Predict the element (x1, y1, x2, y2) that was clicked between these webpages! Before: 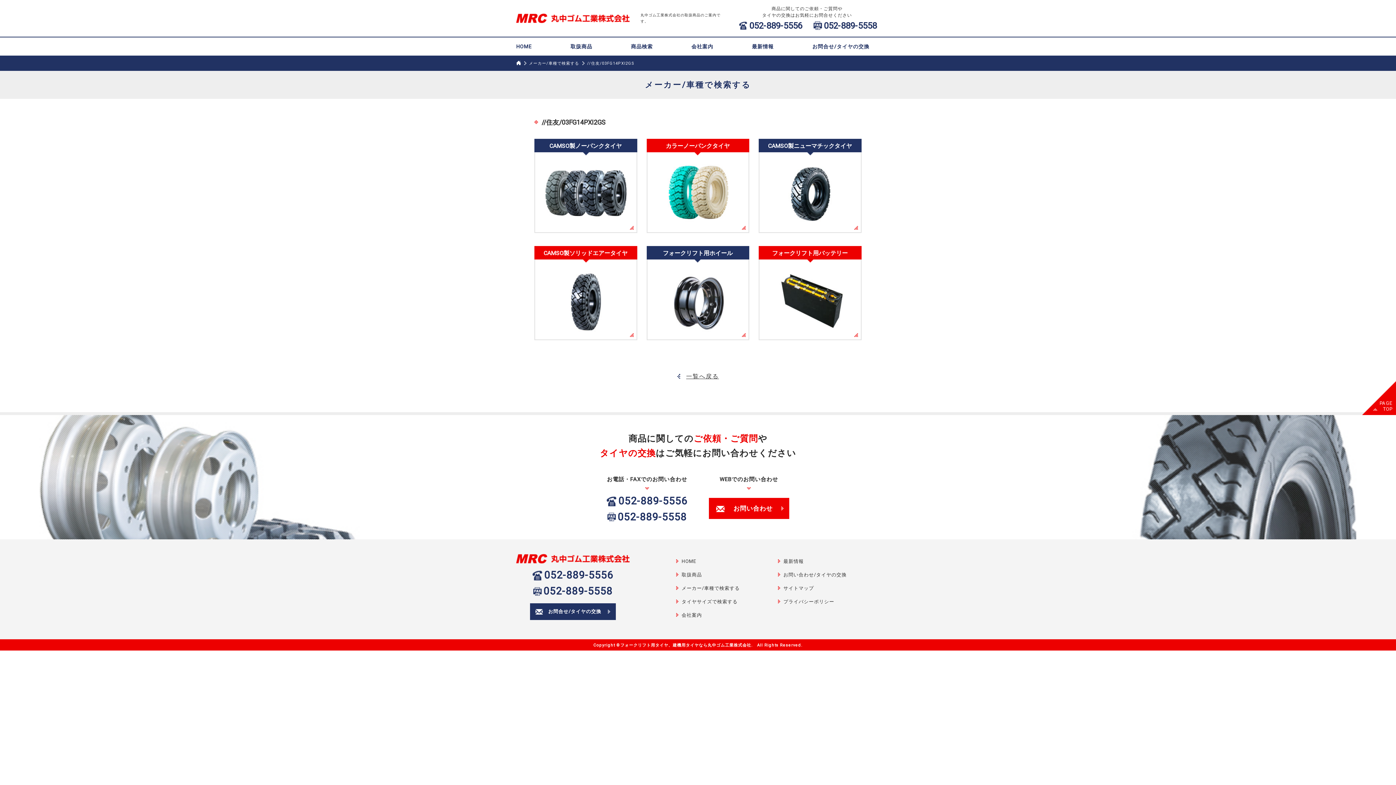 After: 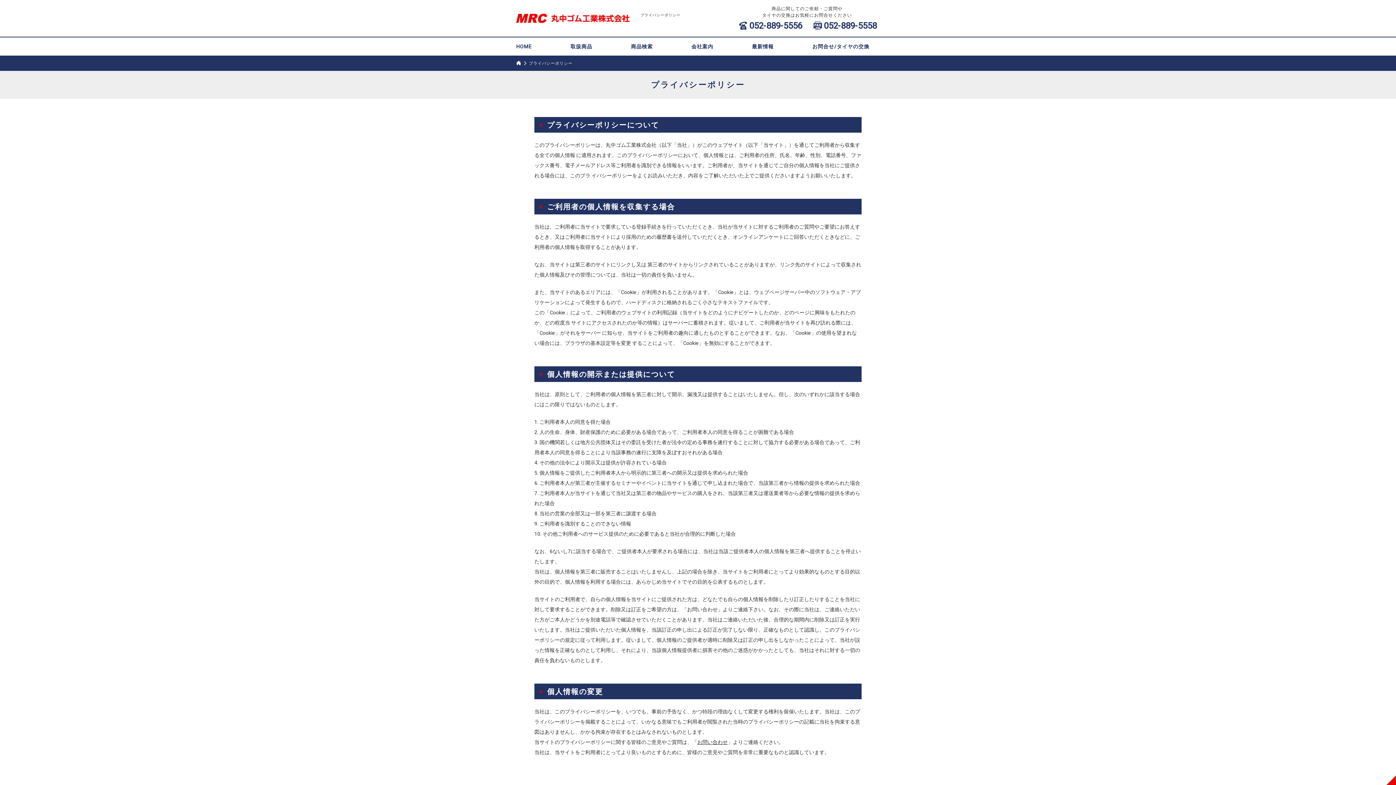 Action: label: プライバシーポリシー bbox: (778, 598, 834, 606)